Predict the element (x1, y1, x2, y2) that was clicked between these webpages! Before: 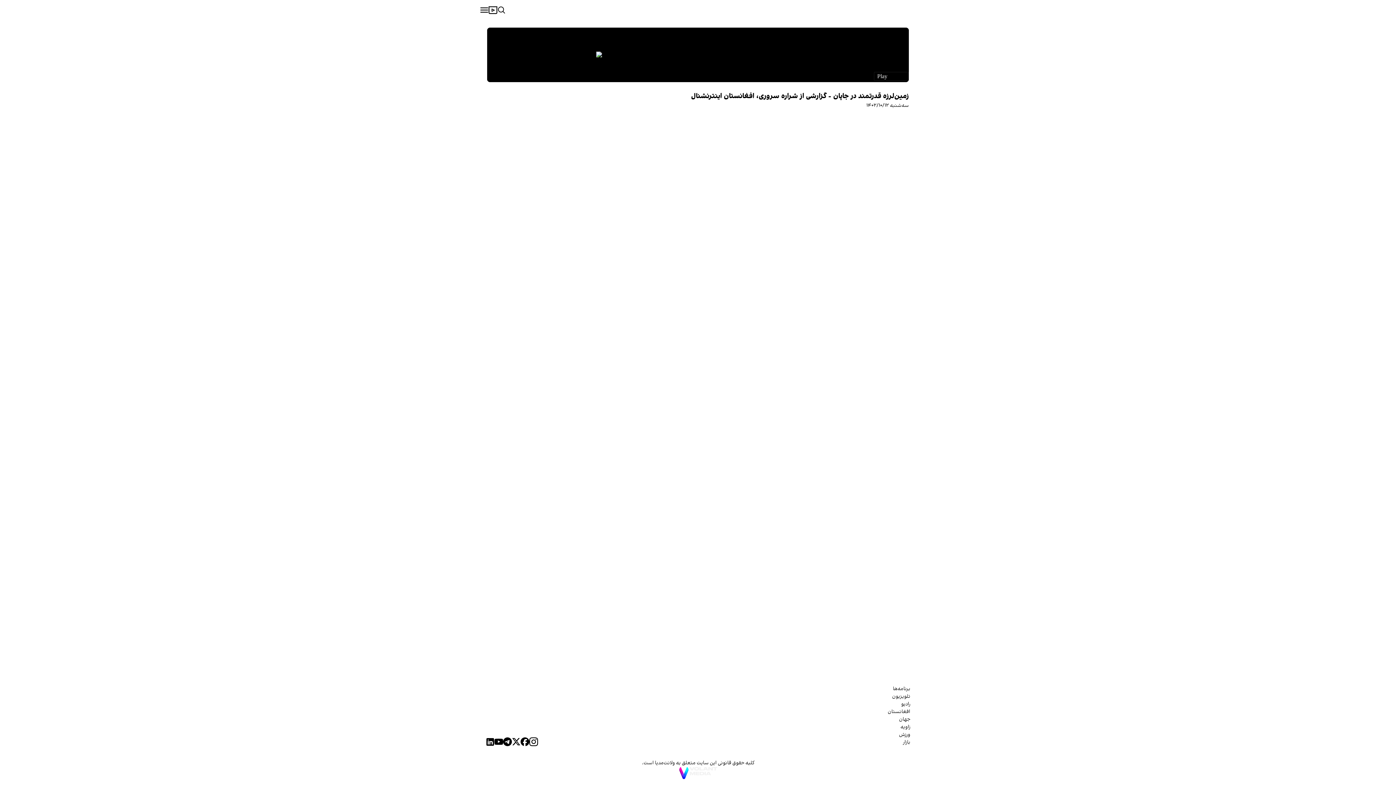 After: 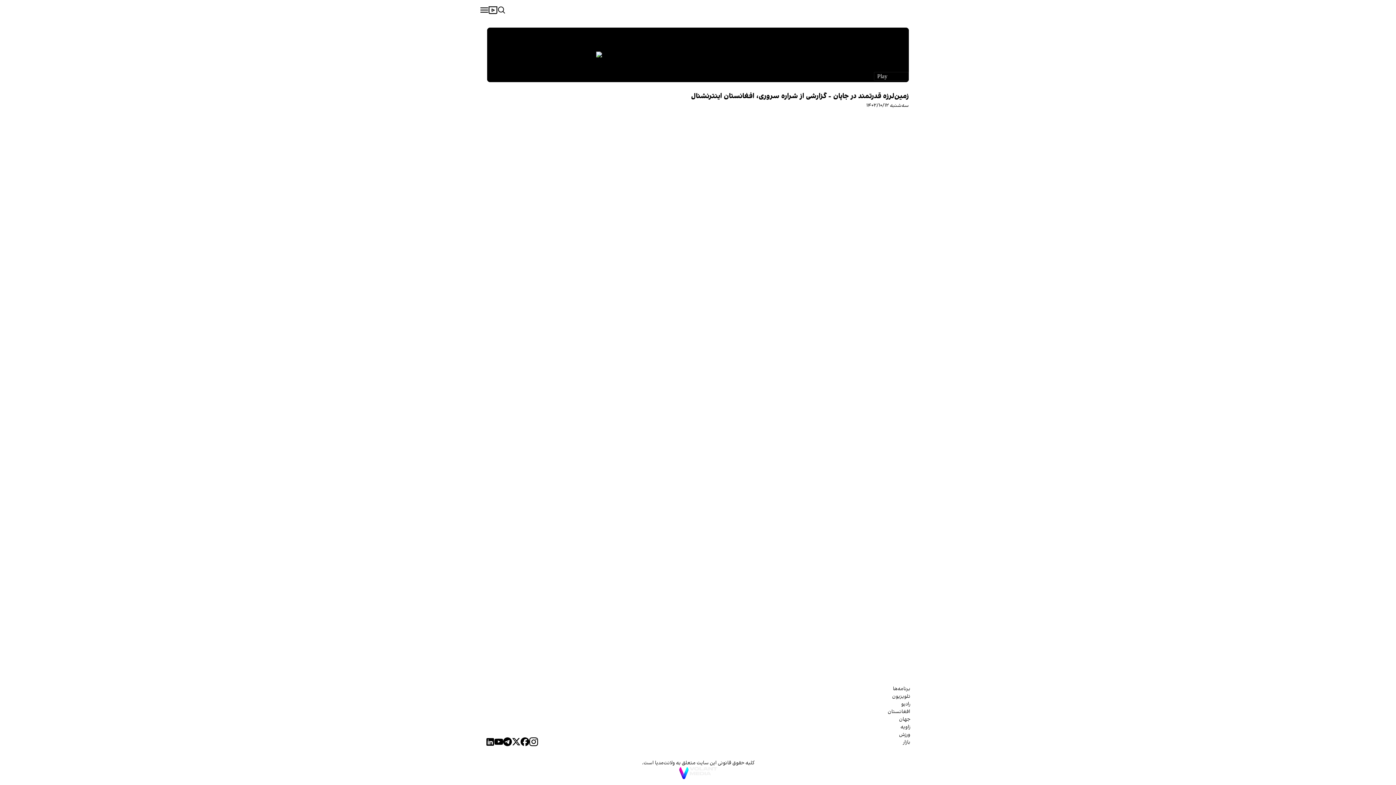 Action: bbox: (529, 737, 538, 746)